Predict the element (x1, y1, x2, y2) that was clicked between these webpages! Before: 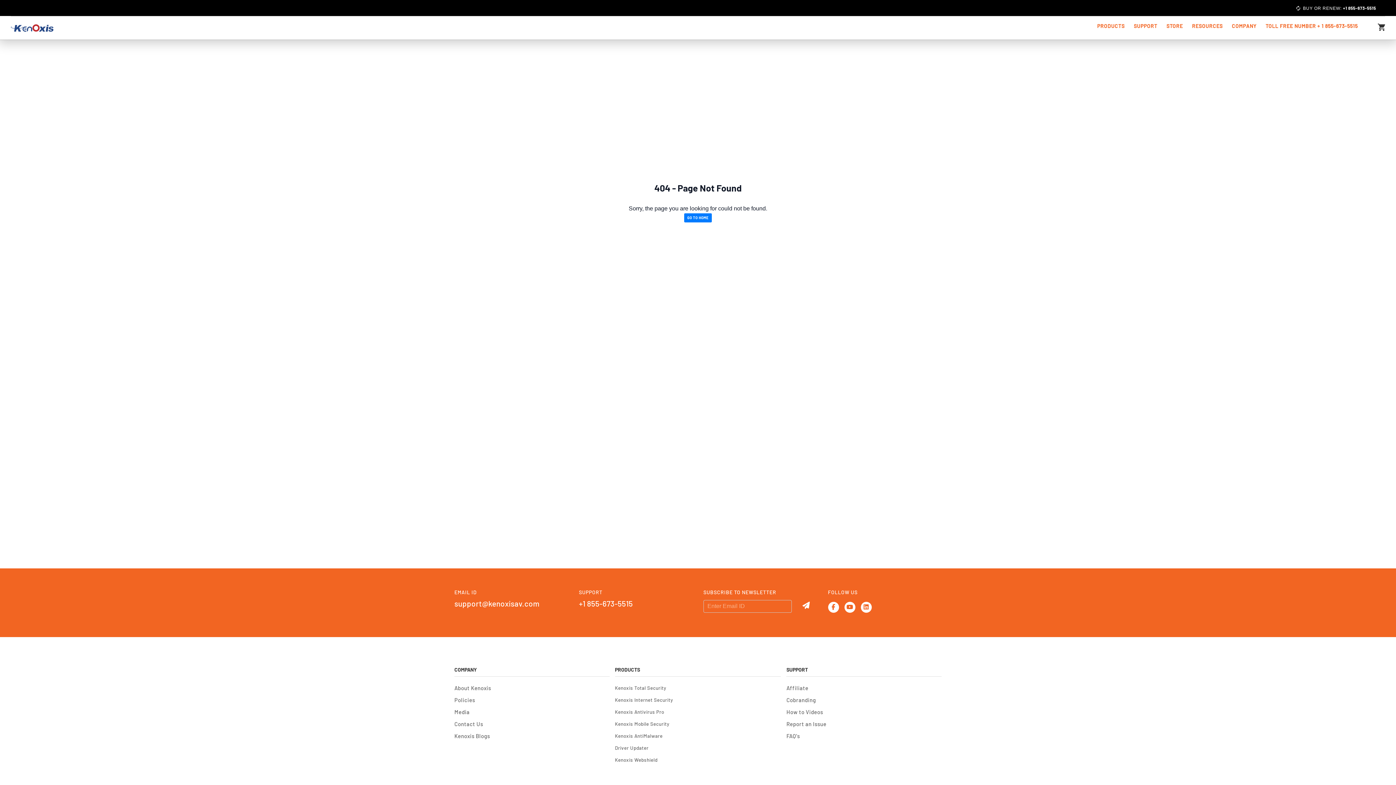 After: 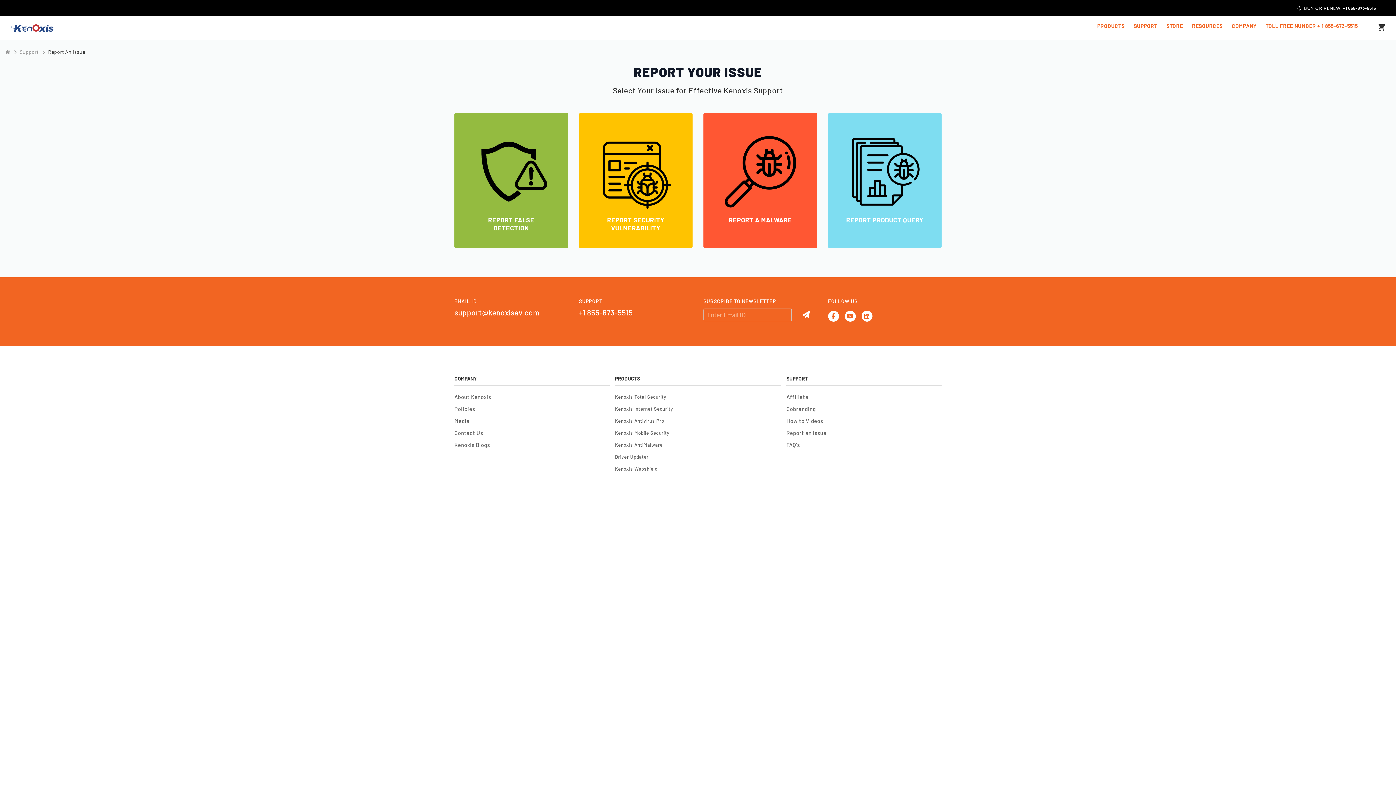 Action: bbox: (786, 718, 826, 730) label: Report an Issue